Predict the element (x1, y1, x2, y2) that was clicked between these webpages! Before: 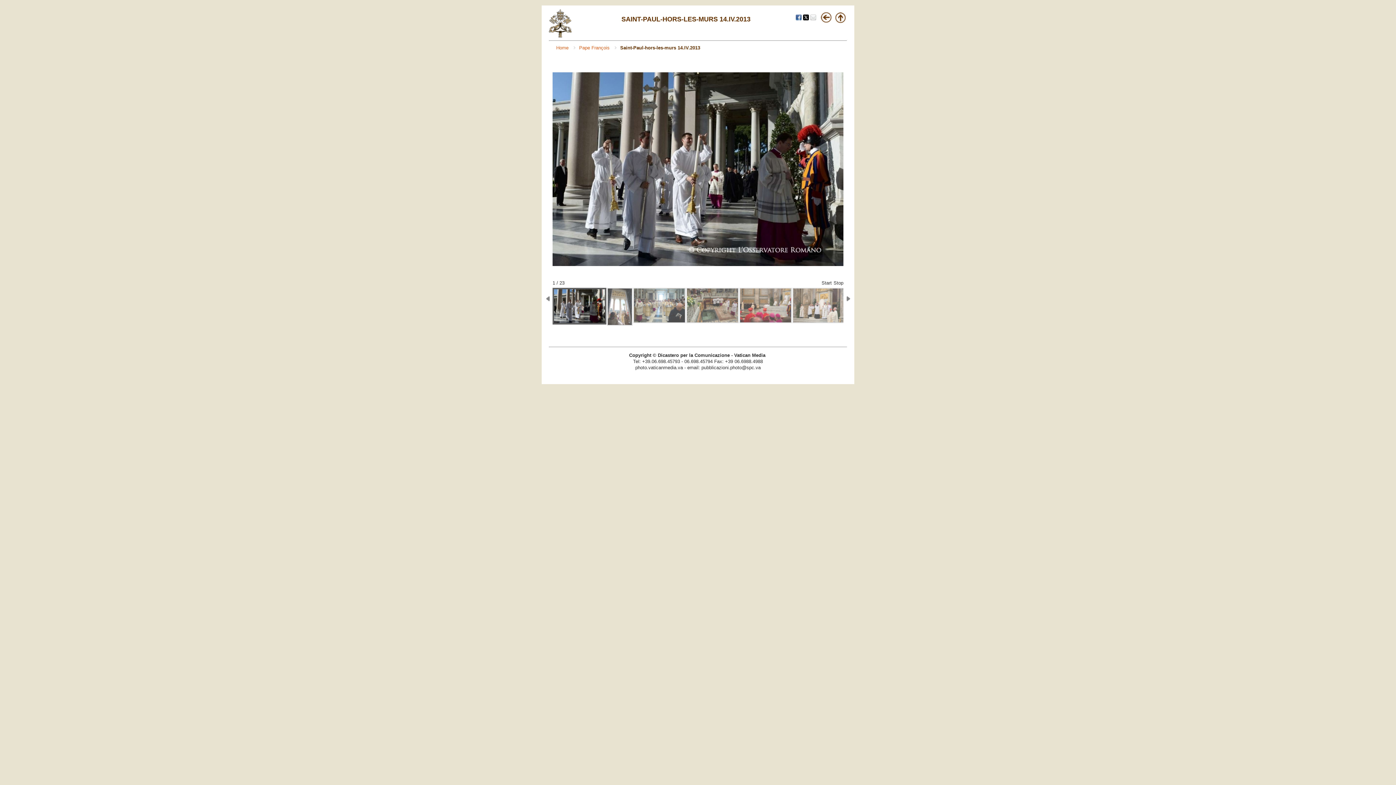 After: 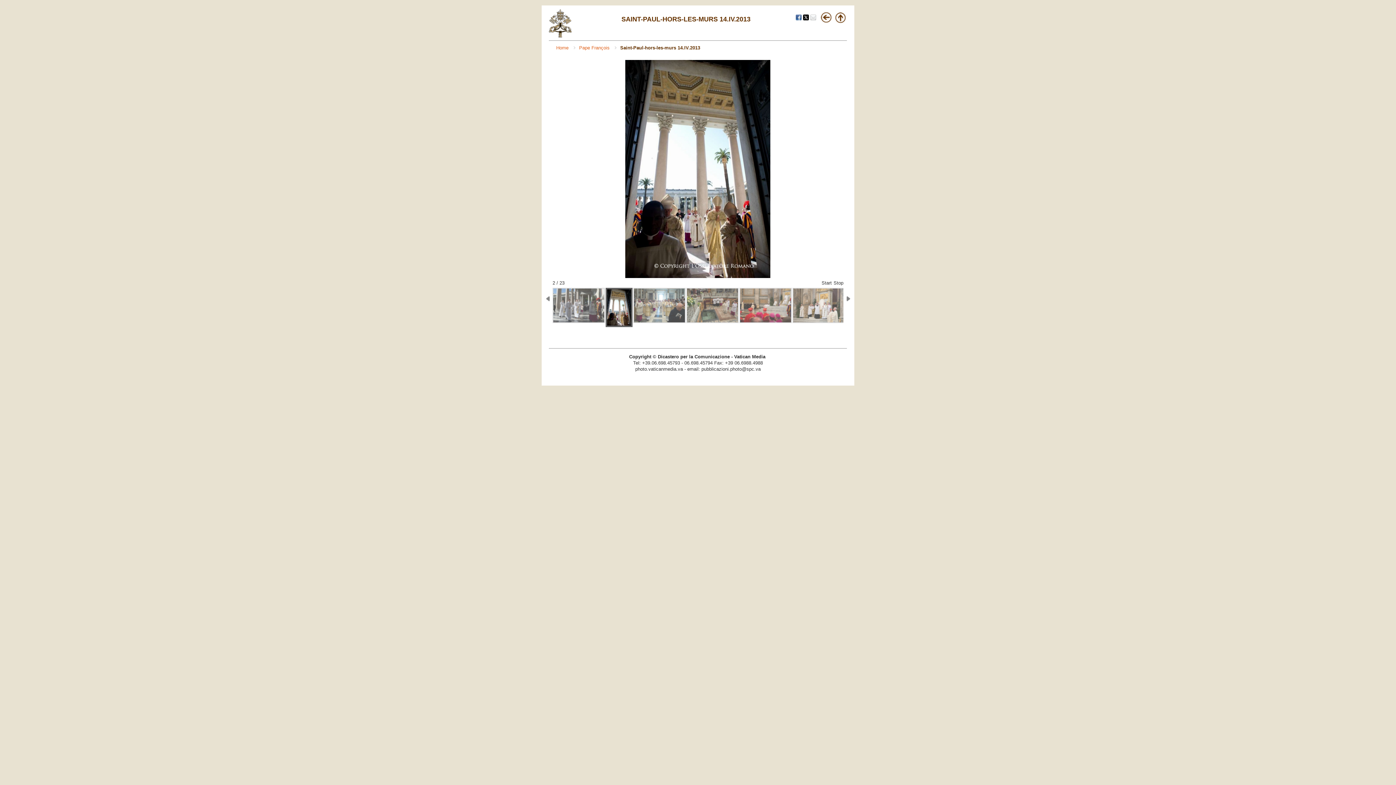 Action: bbox: (607, 288, 632, 325)